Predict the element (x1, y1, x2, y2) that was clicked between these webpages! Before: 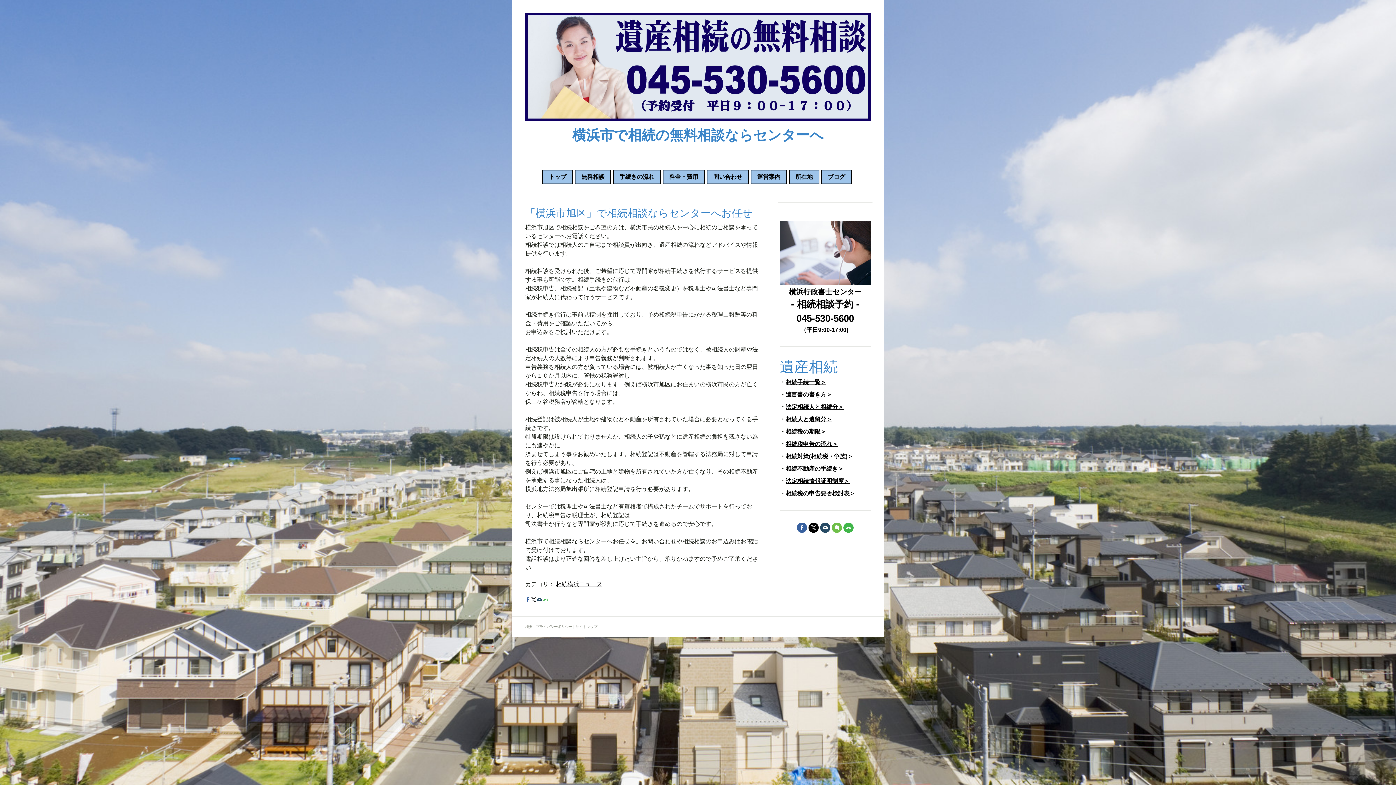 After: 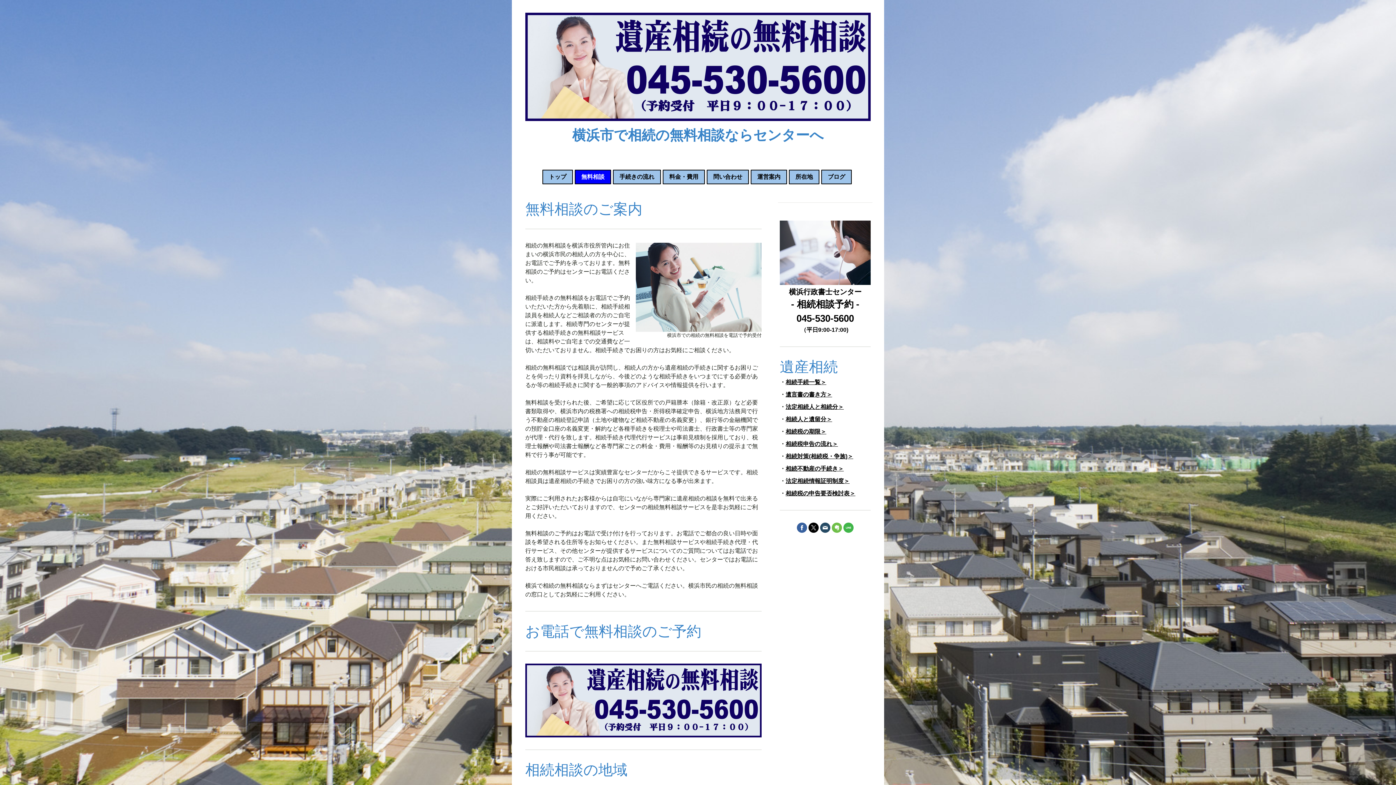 Action: label: 無料相談 bbox: (575, 170, 610, 183)